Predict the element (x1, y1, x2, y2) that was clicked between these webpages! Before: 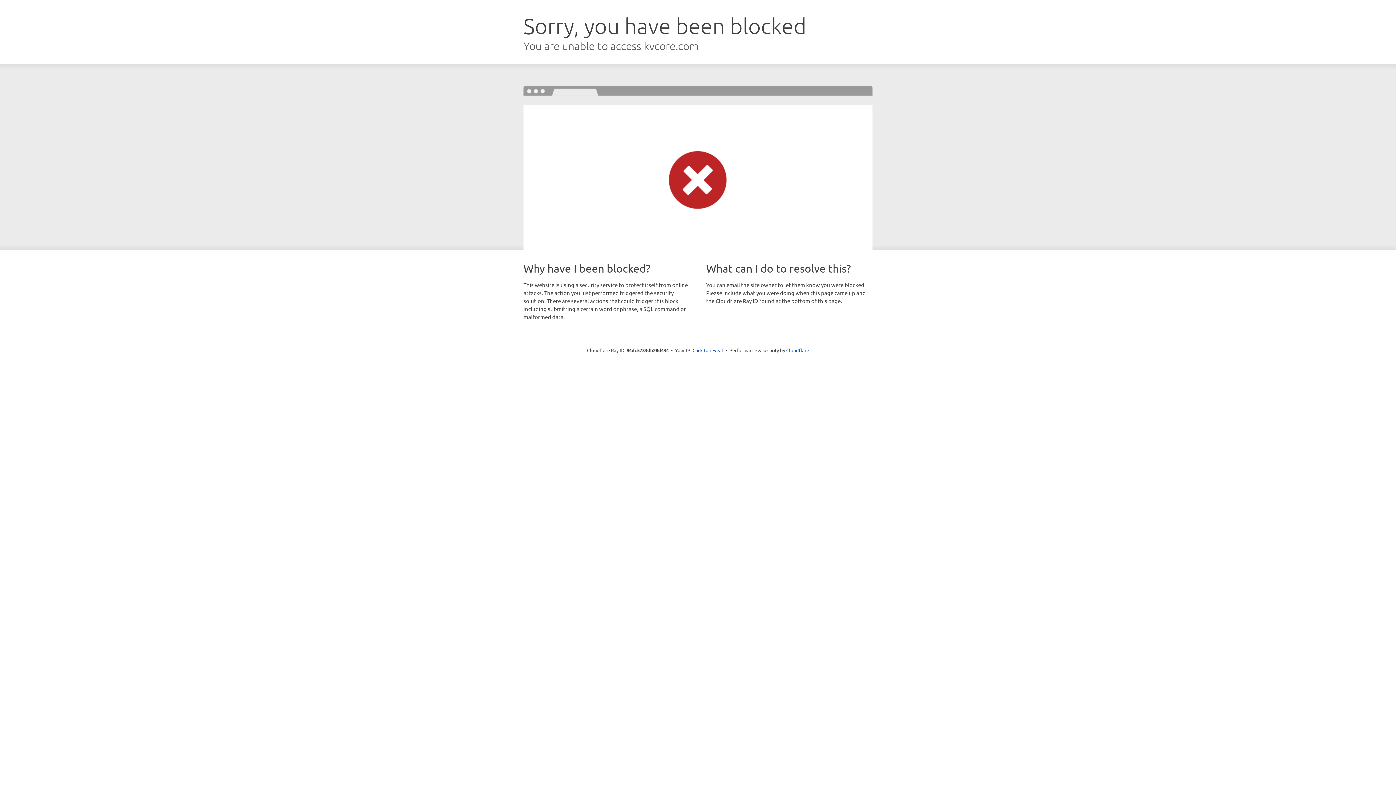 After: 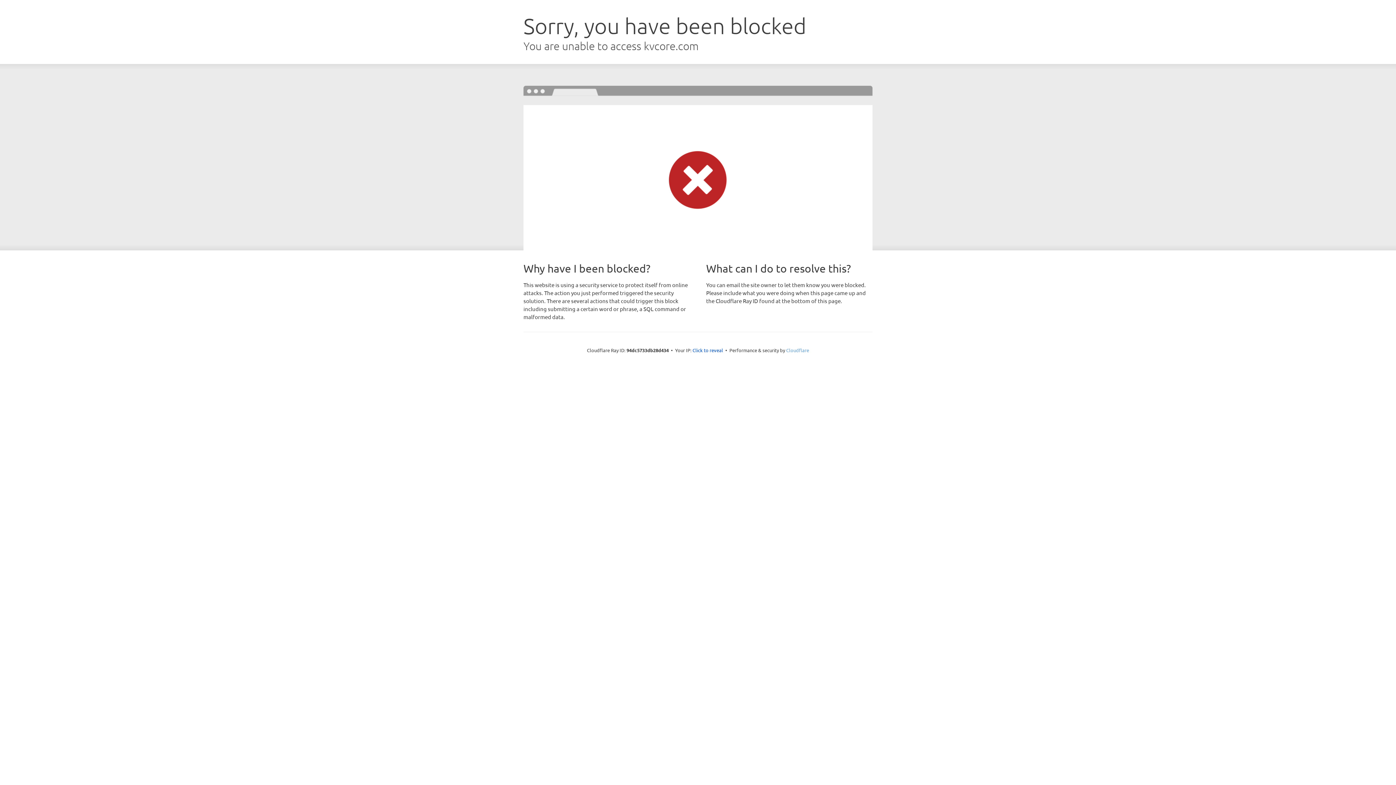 Action: label: Cloudflare bbox: (786, 347, 809, 353)